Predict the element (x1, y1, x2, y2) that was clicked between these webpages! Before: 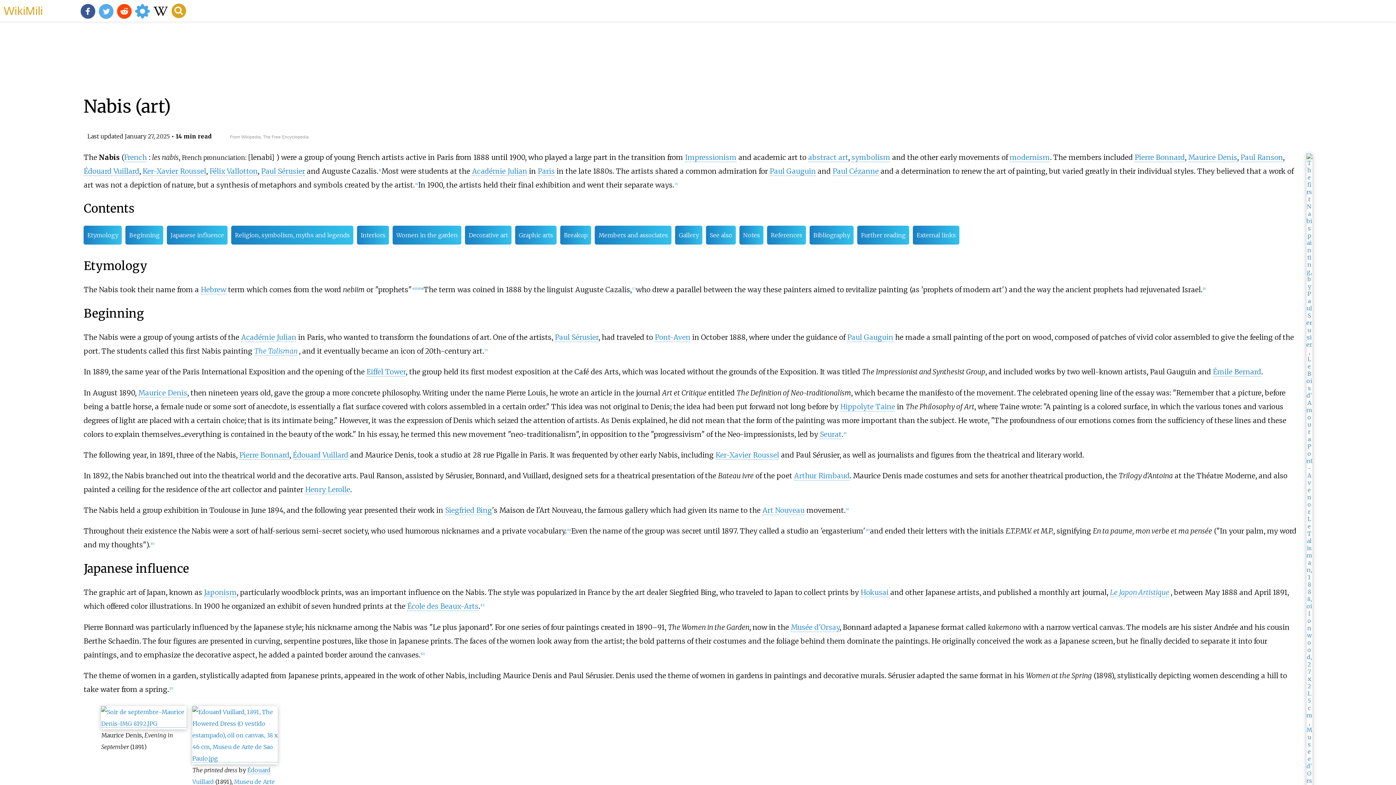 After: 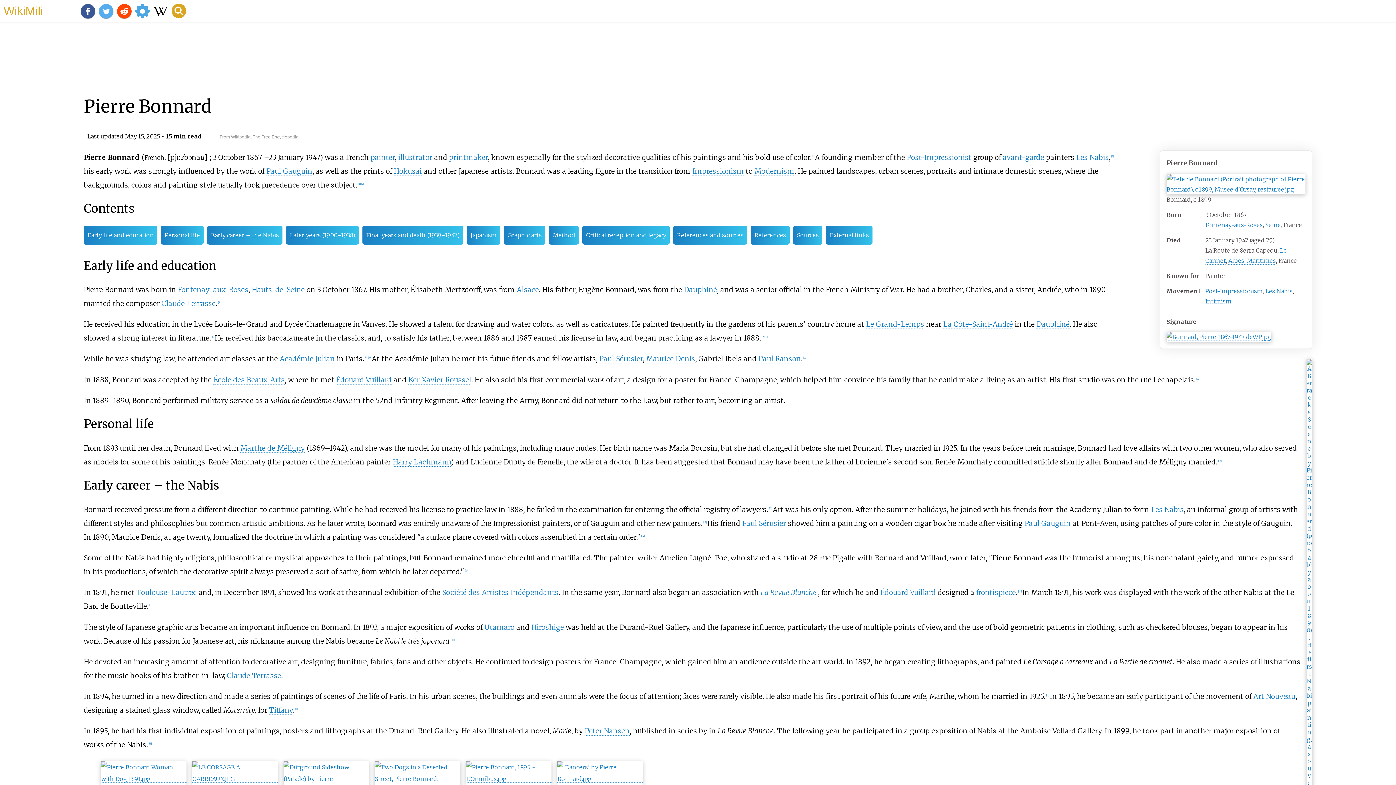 Action: bbox: (1135, 153, 1185, 162) label: Pierre Bonnard